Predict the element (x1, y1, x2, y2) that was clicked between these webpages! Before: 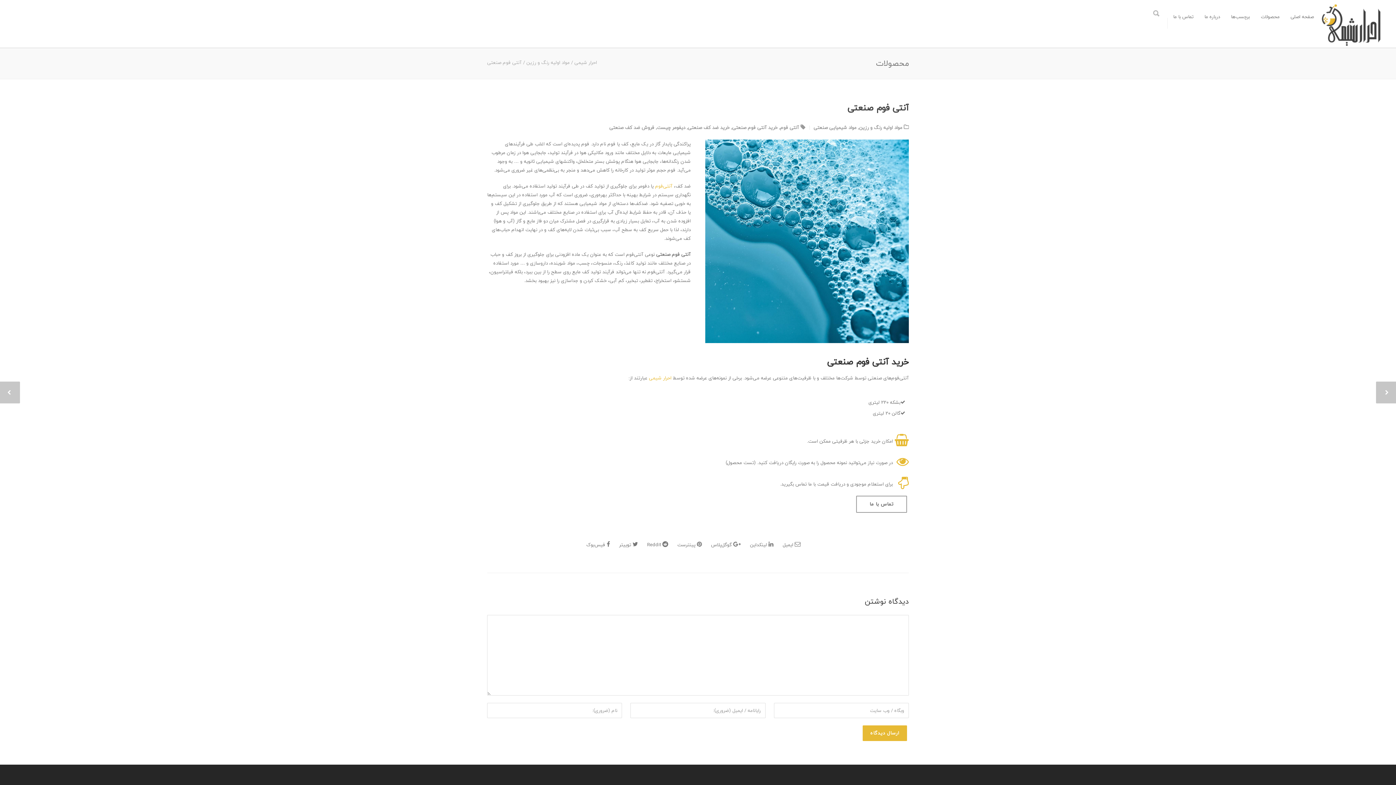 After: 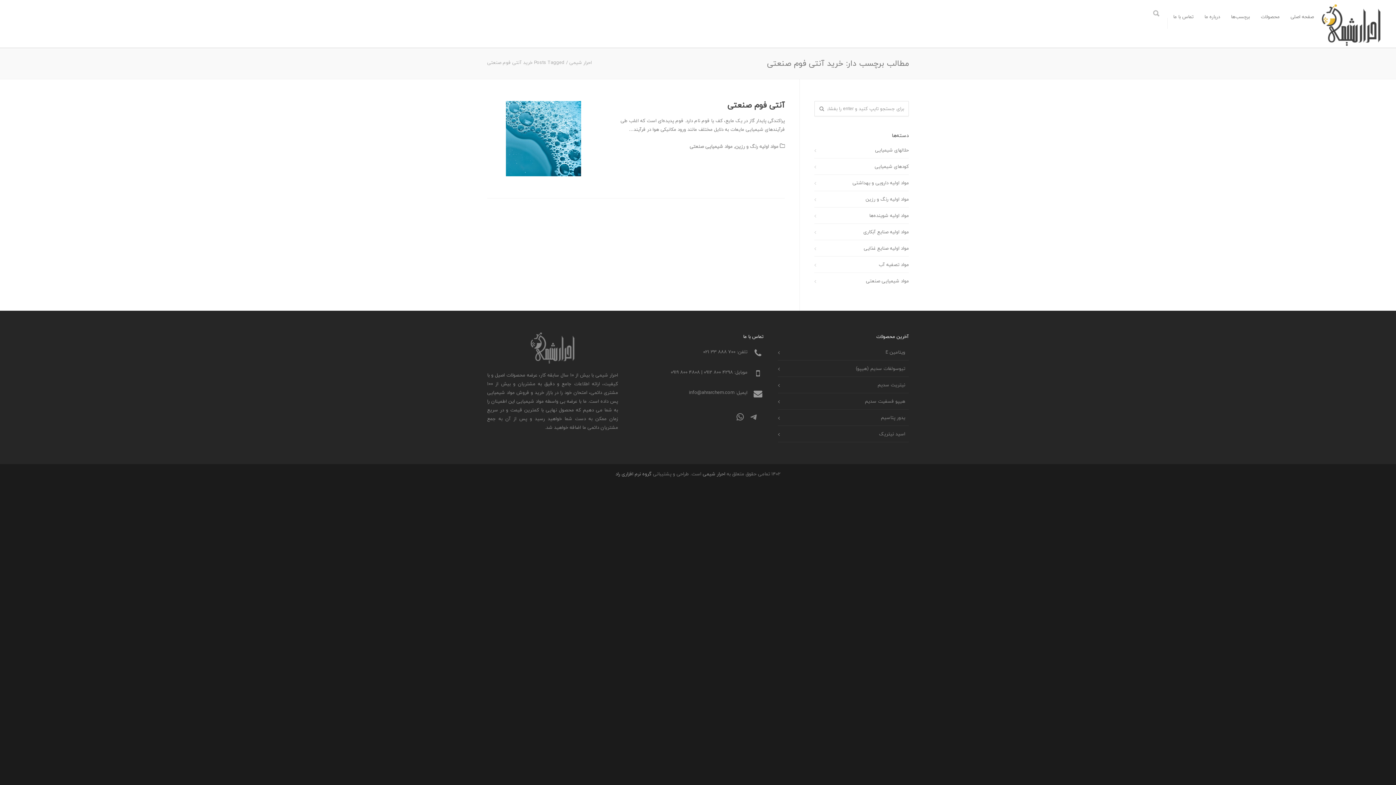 Action: bbox: (732, 123, 777, 131) label: خرید آنتی فوم صنعتی